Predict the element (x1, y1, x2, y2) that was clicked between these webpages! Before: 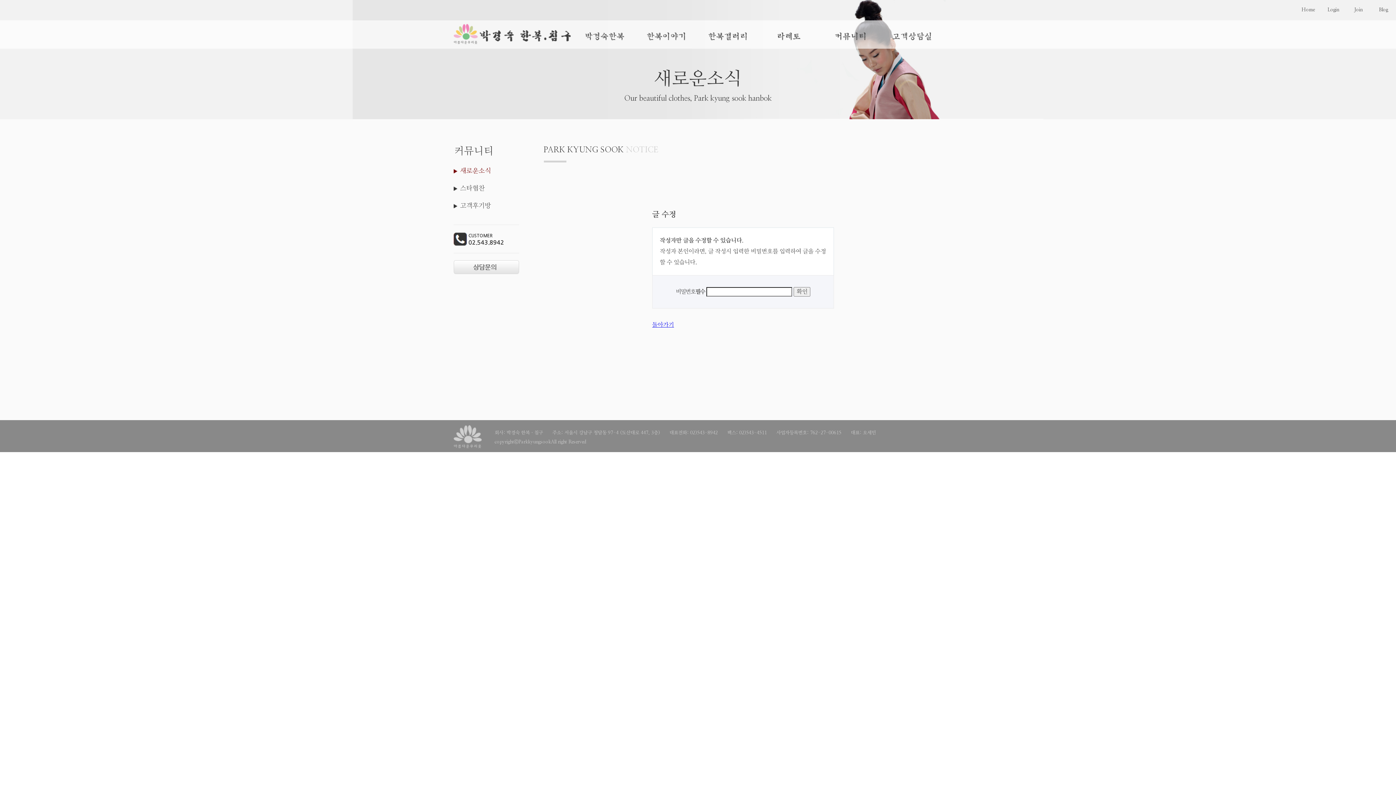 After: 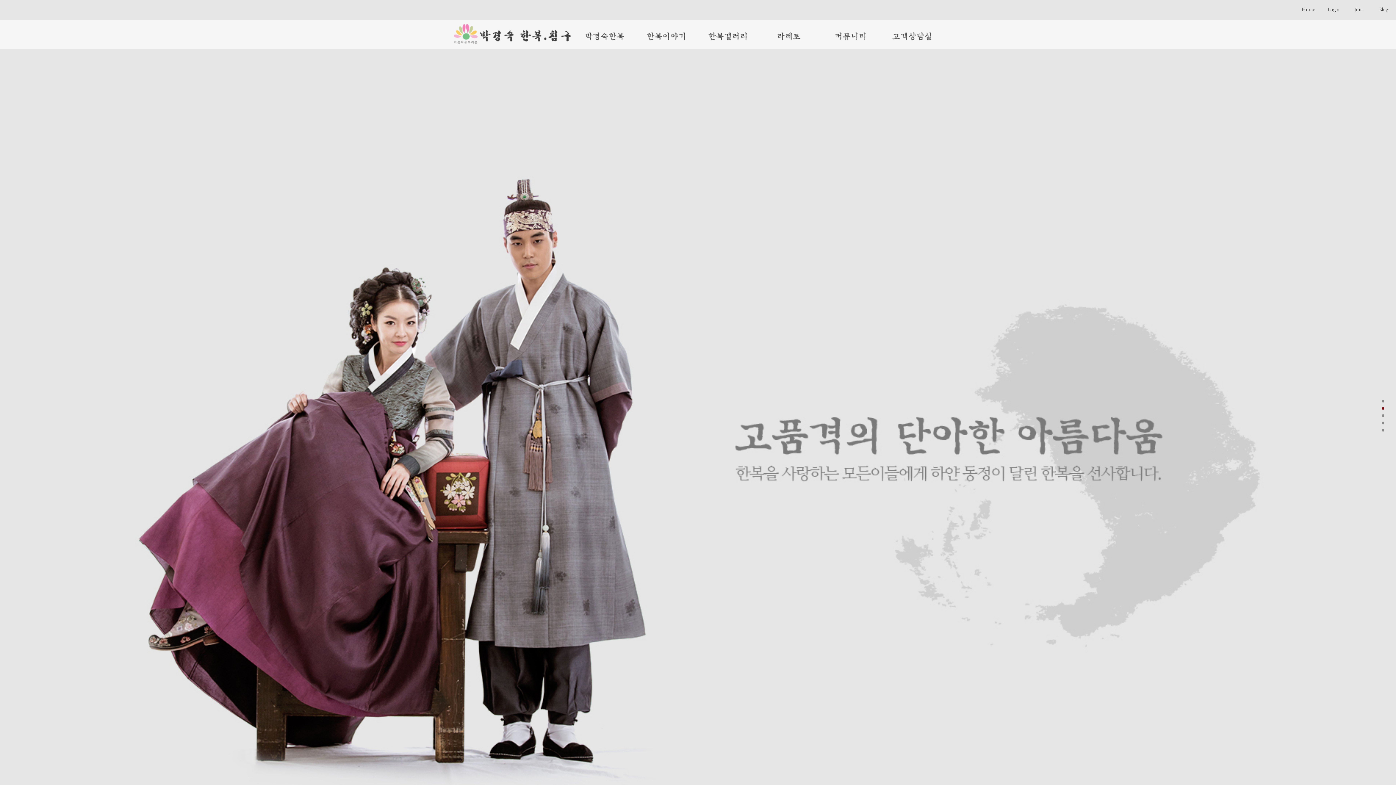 Action: label: Home bbox: (1296, 0, 1321, 20)